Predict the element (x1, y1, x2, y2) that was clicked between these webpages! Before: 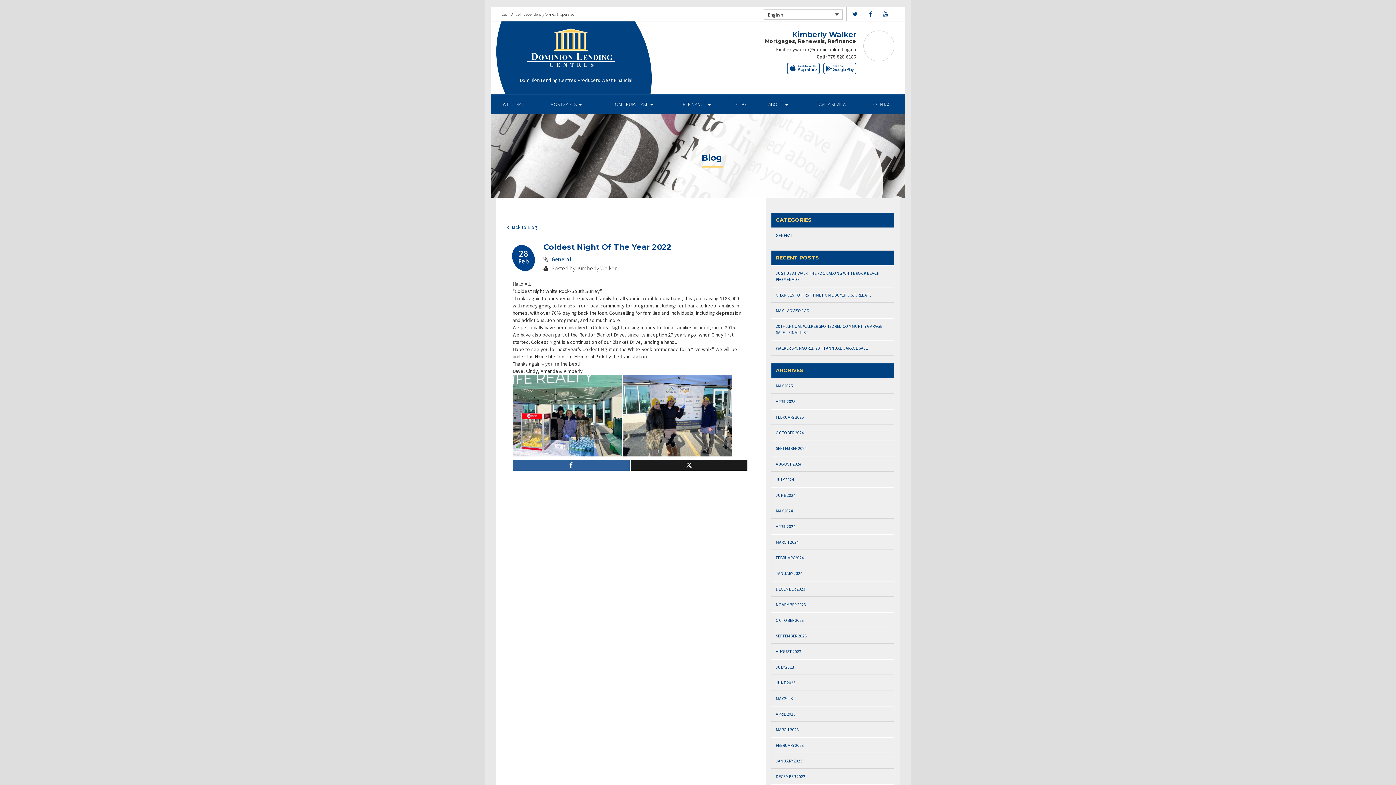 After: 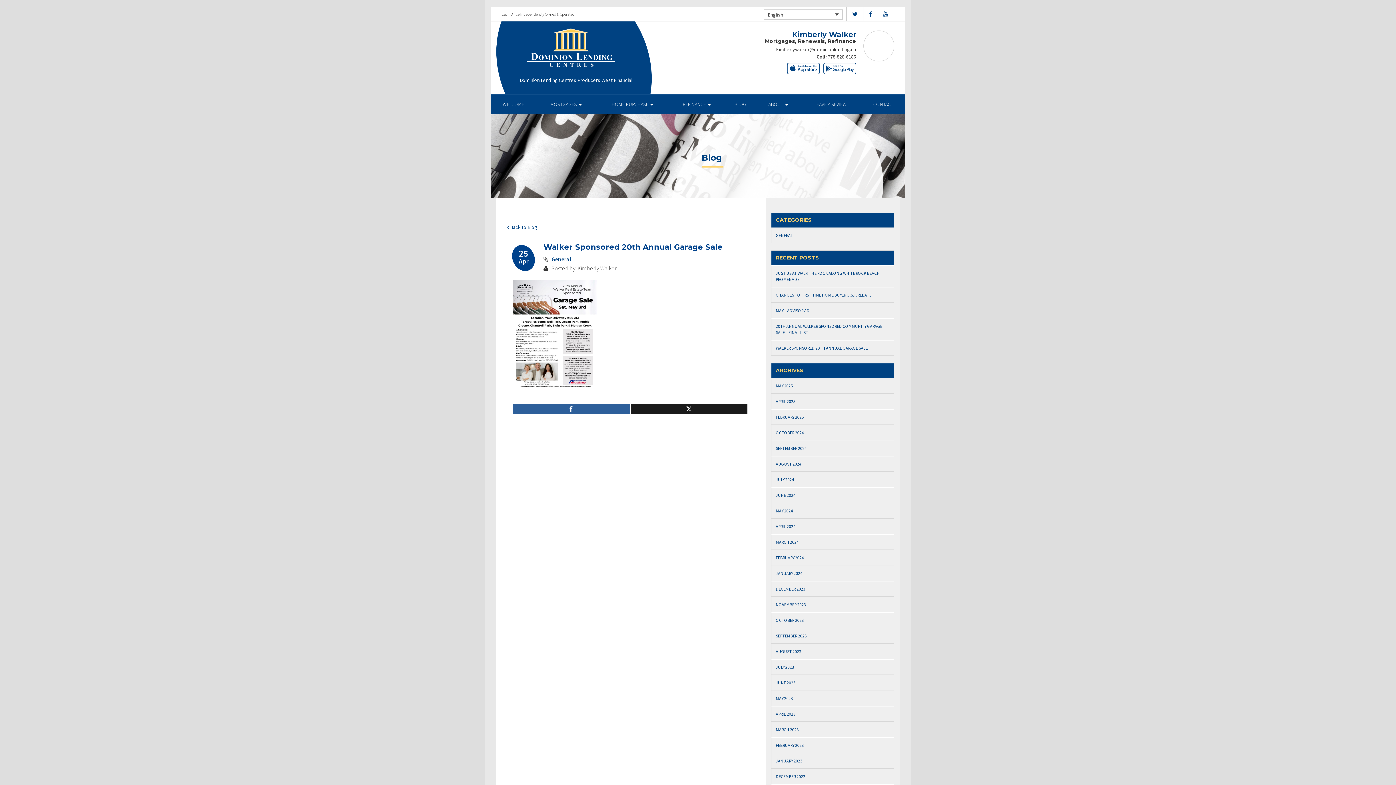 Action: bbox: (771, 340, 894, 355) label: WALKER SPONSORED 20TH ANNUAL GARAGE SALE